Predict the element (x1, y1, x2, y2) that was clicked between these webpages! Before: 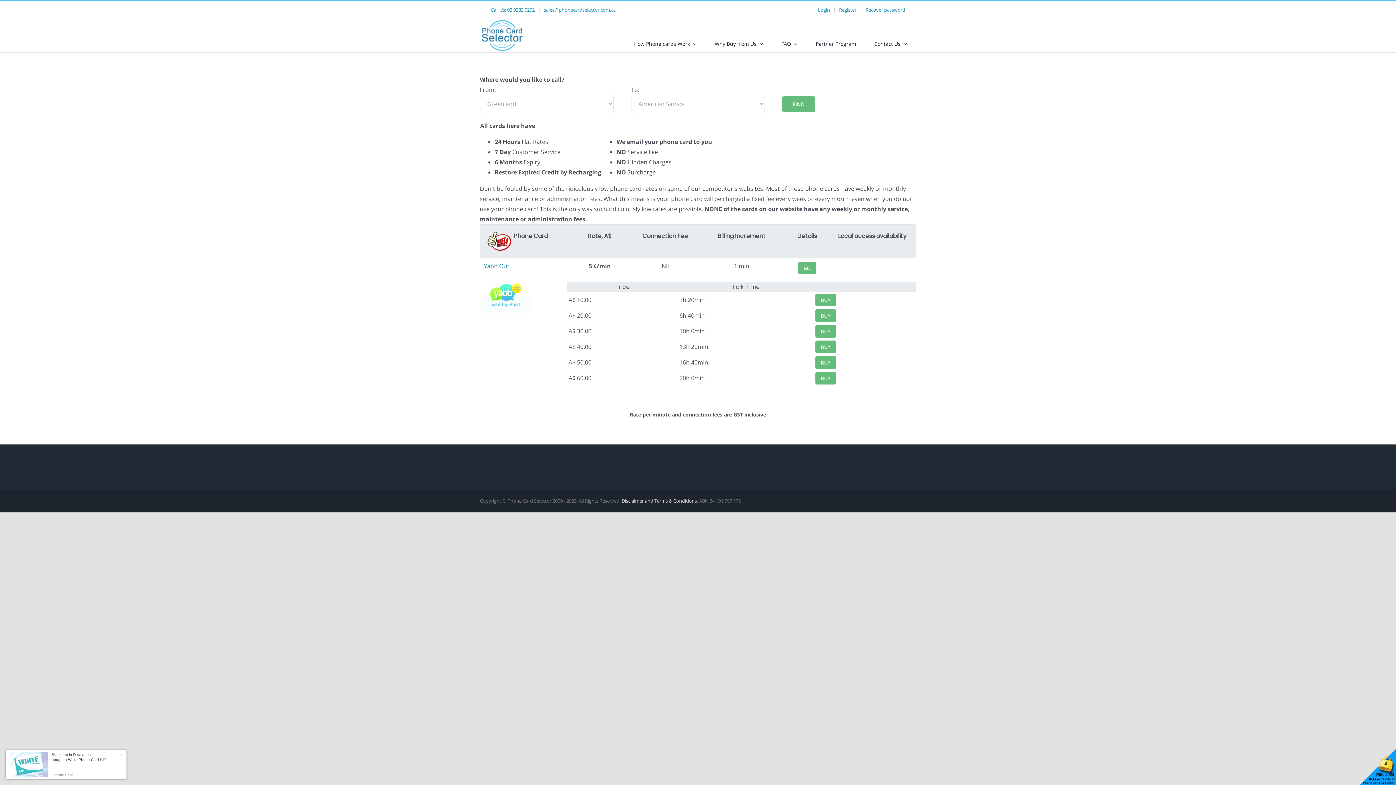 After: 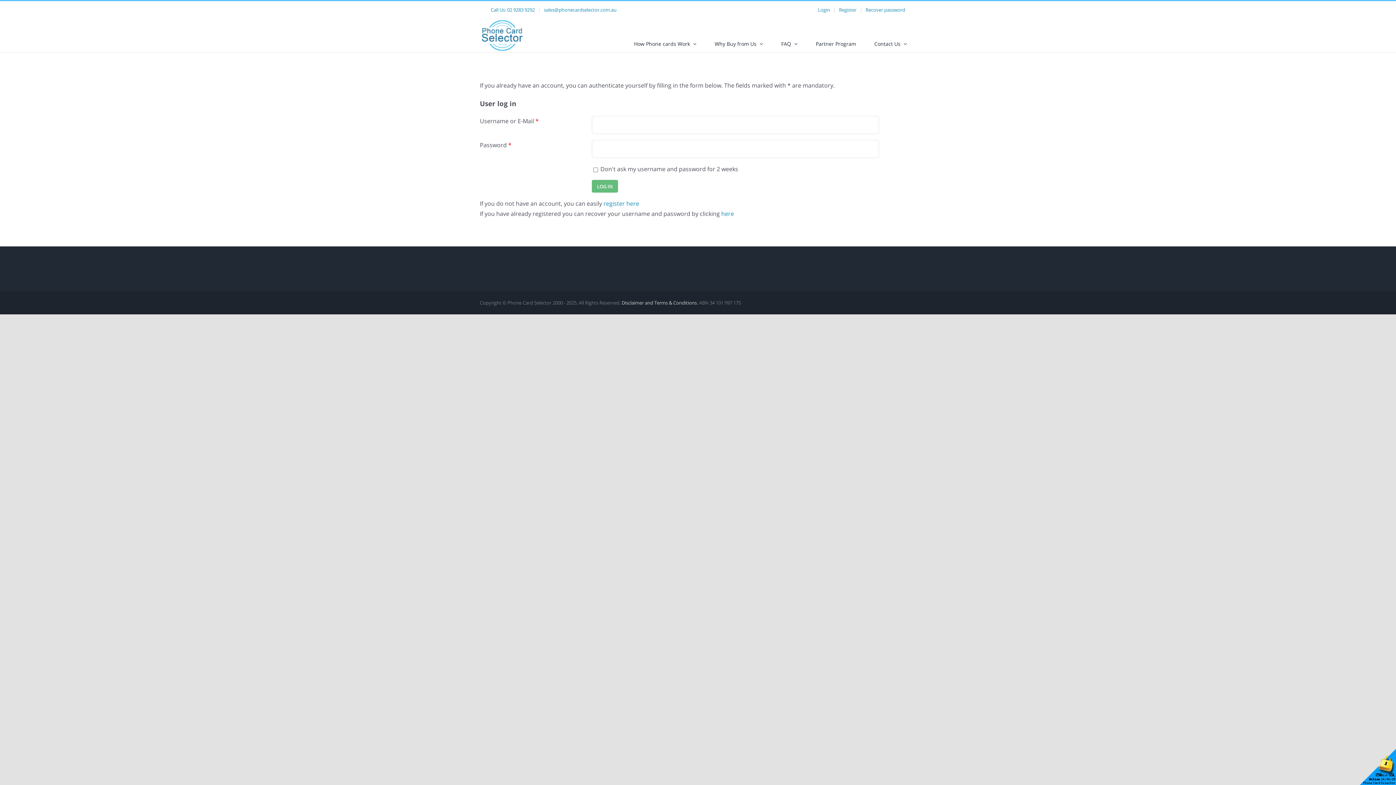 Action: bbox: (818, 6, 830, 13) label: Login